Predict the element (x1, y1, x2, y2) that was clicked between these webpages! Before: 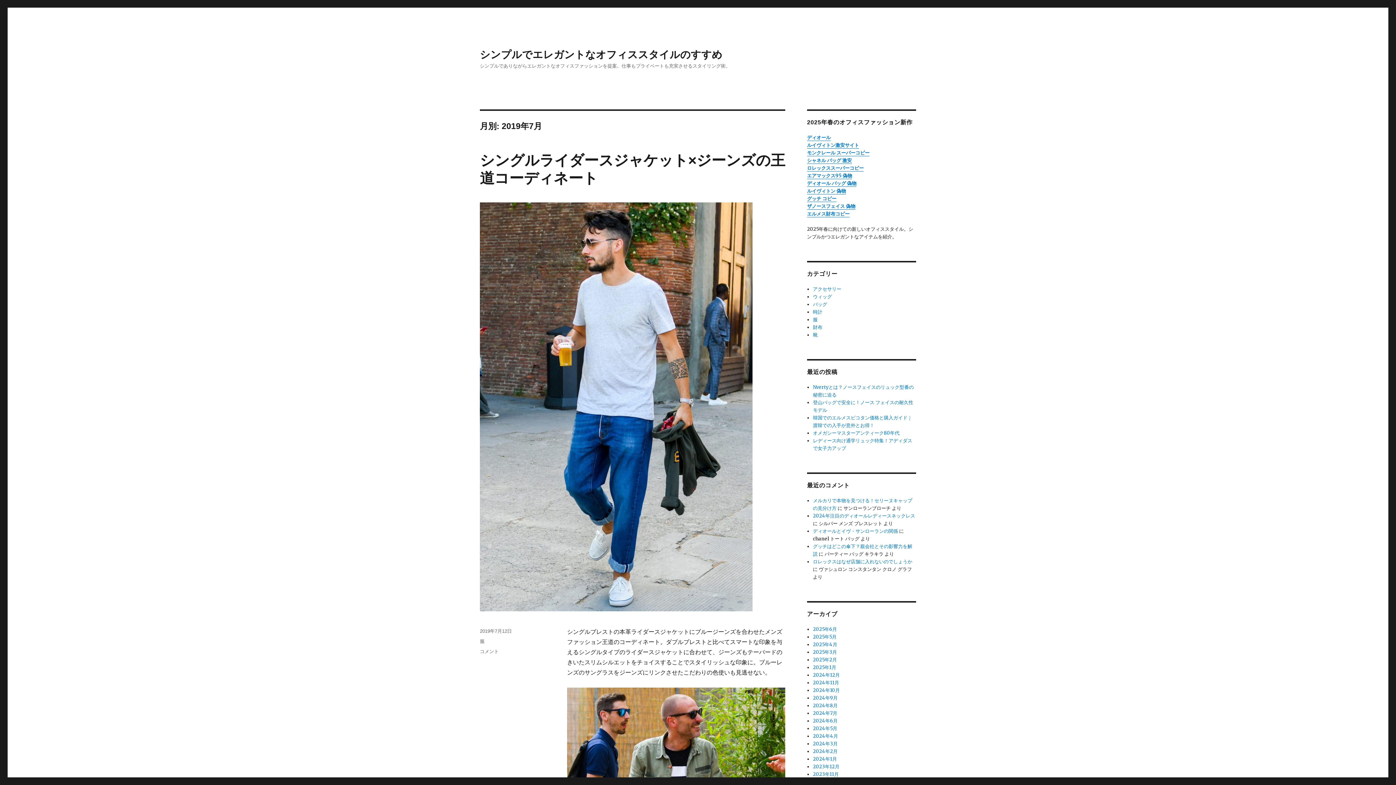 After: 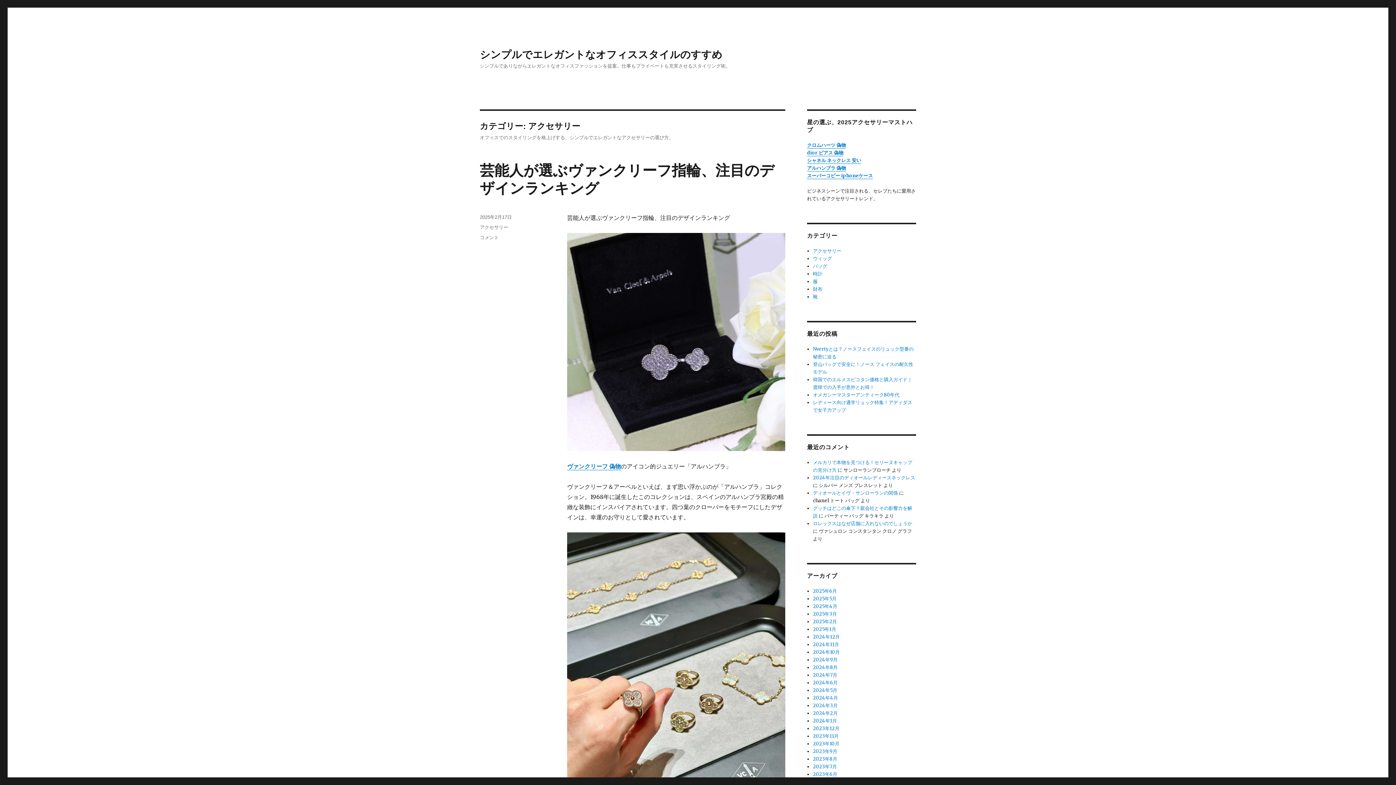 Action: bbox: (813, 286, 841, 292) label: アクセサリー